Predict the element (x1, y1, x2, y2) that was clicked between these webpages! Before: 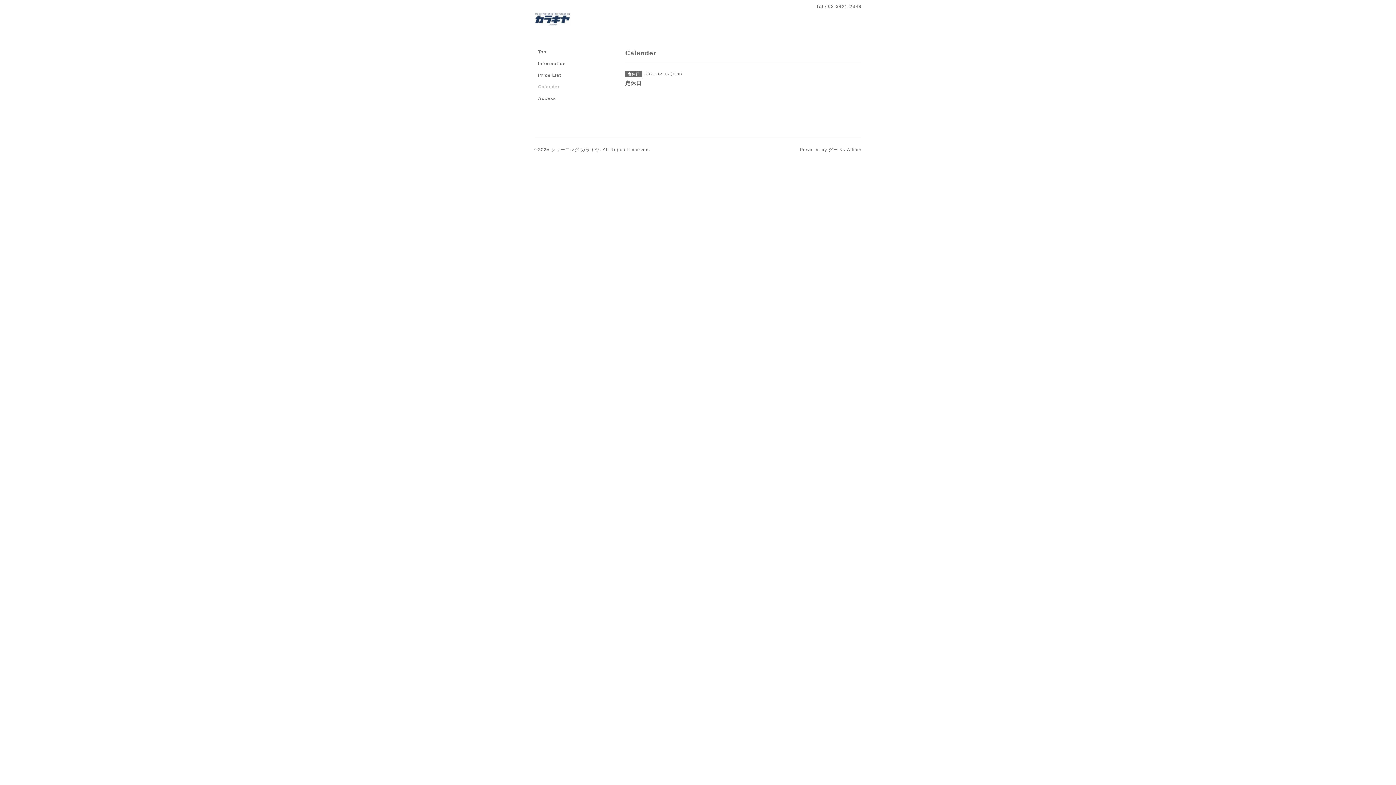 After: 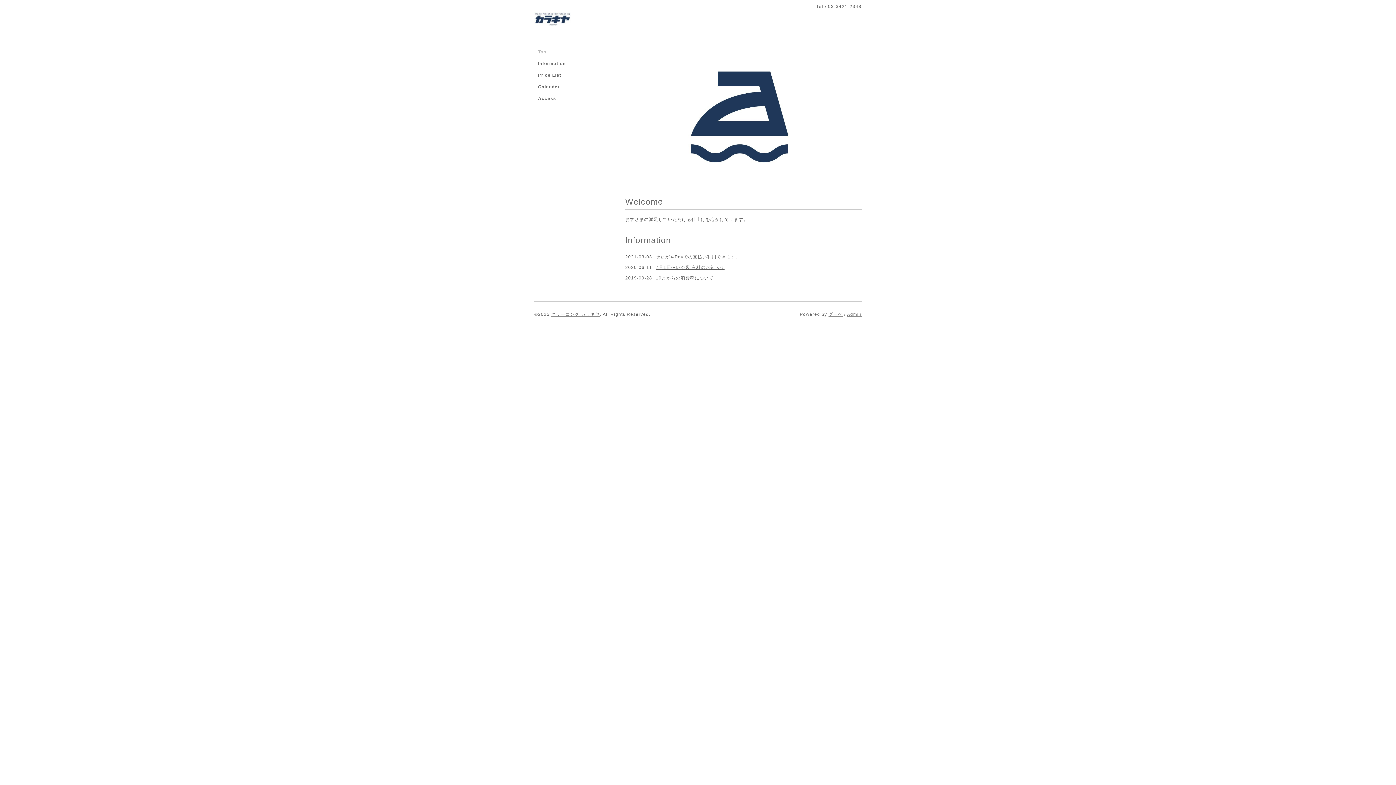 Action: bbox: (551, 147, 600, 152) label: クリーニング カラキヤ